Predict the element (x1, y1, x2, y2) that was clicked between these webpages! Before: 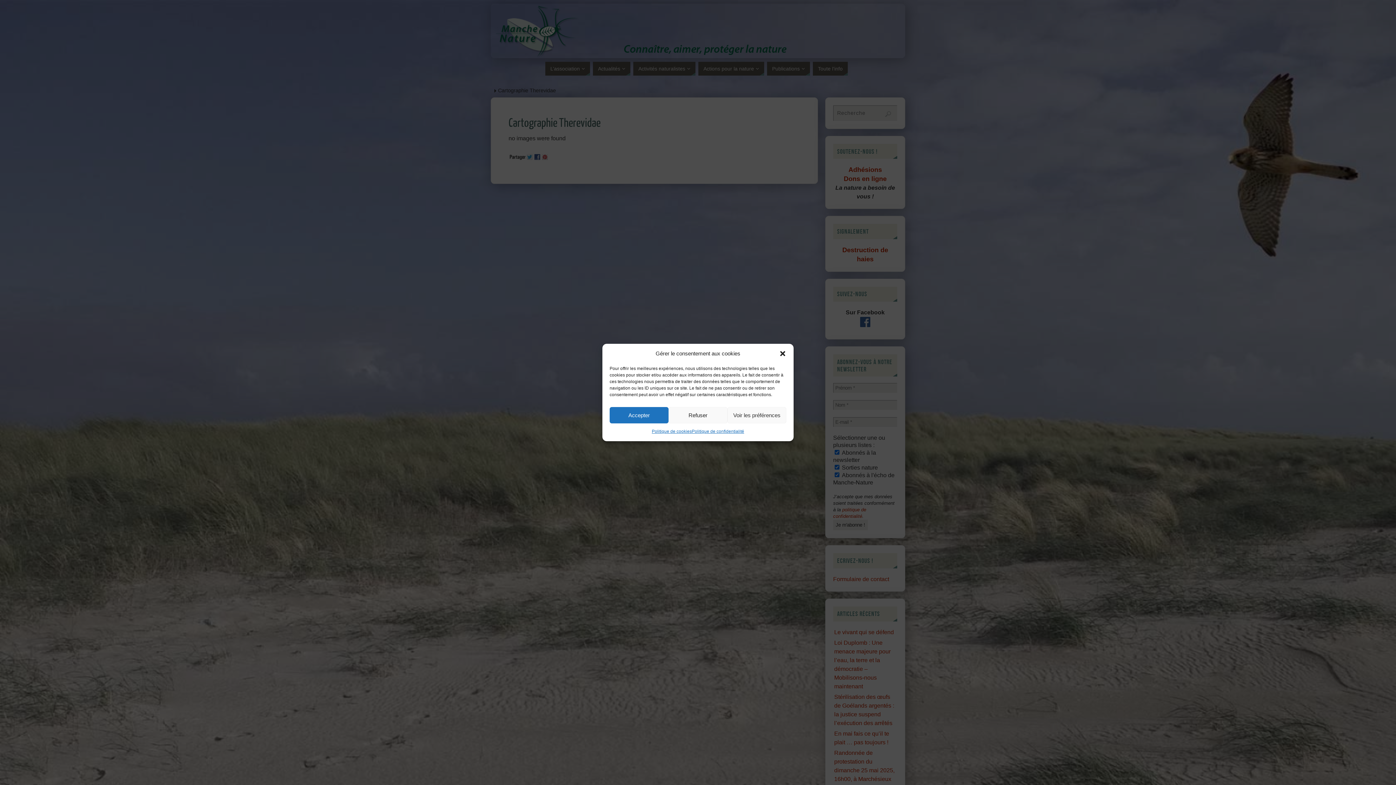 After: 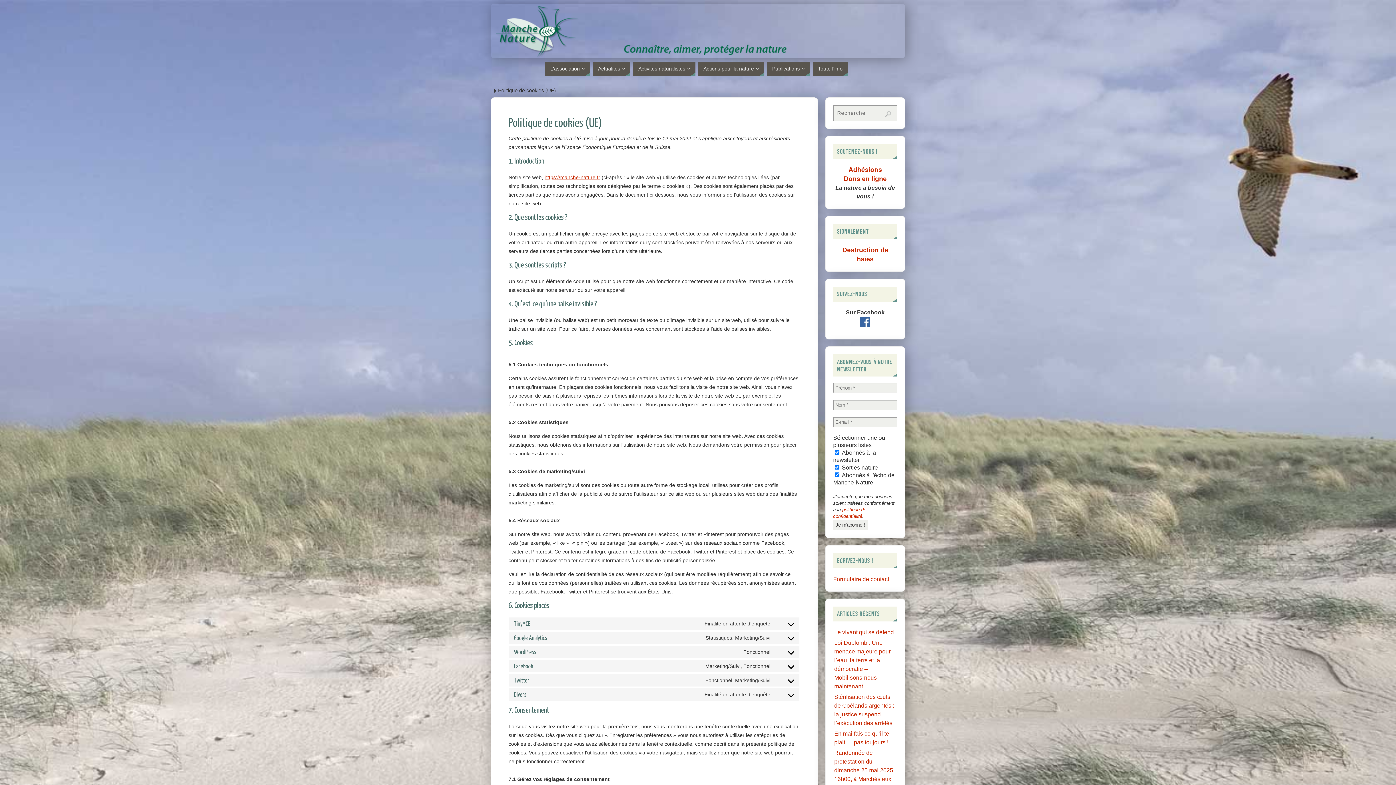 Action: bbox: (651, 427, 691, 436) label: Politique de cookies